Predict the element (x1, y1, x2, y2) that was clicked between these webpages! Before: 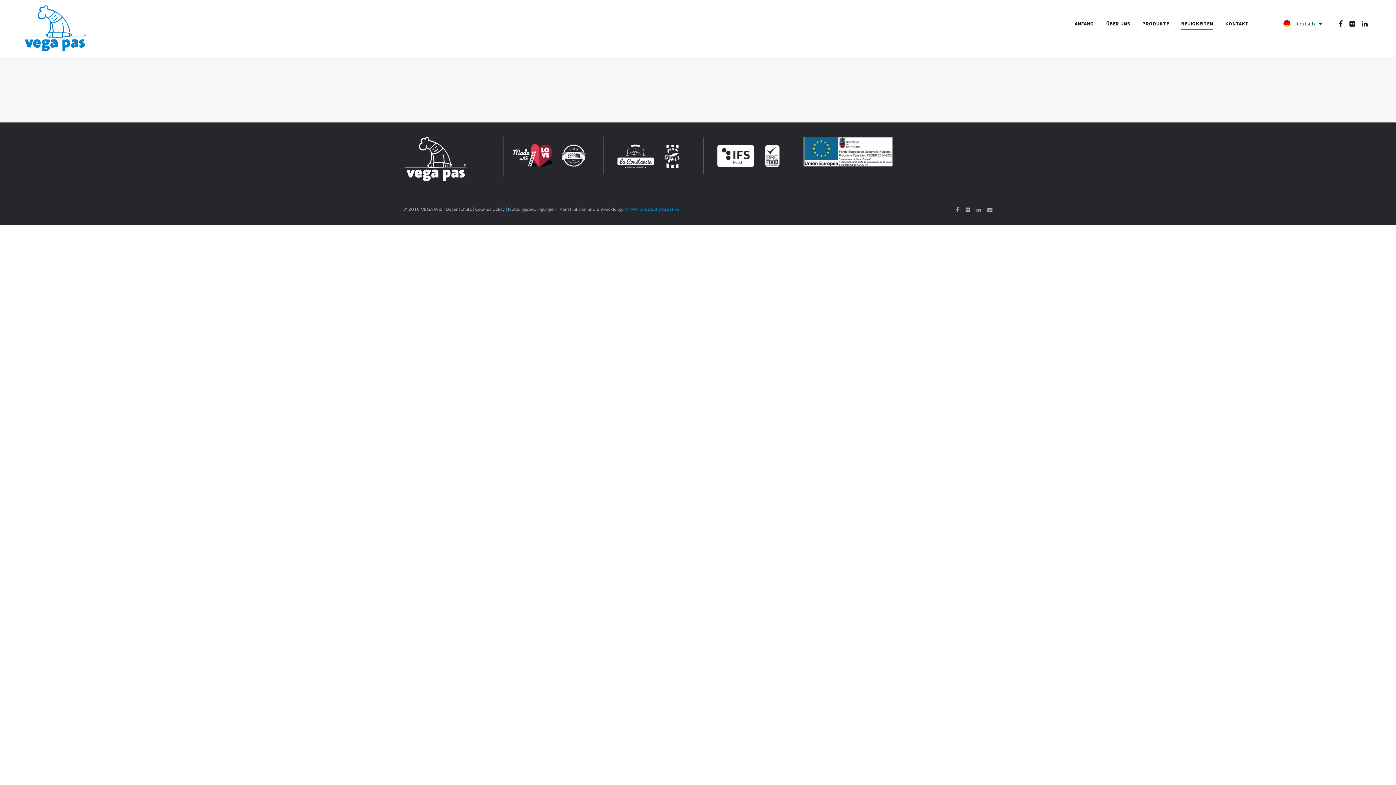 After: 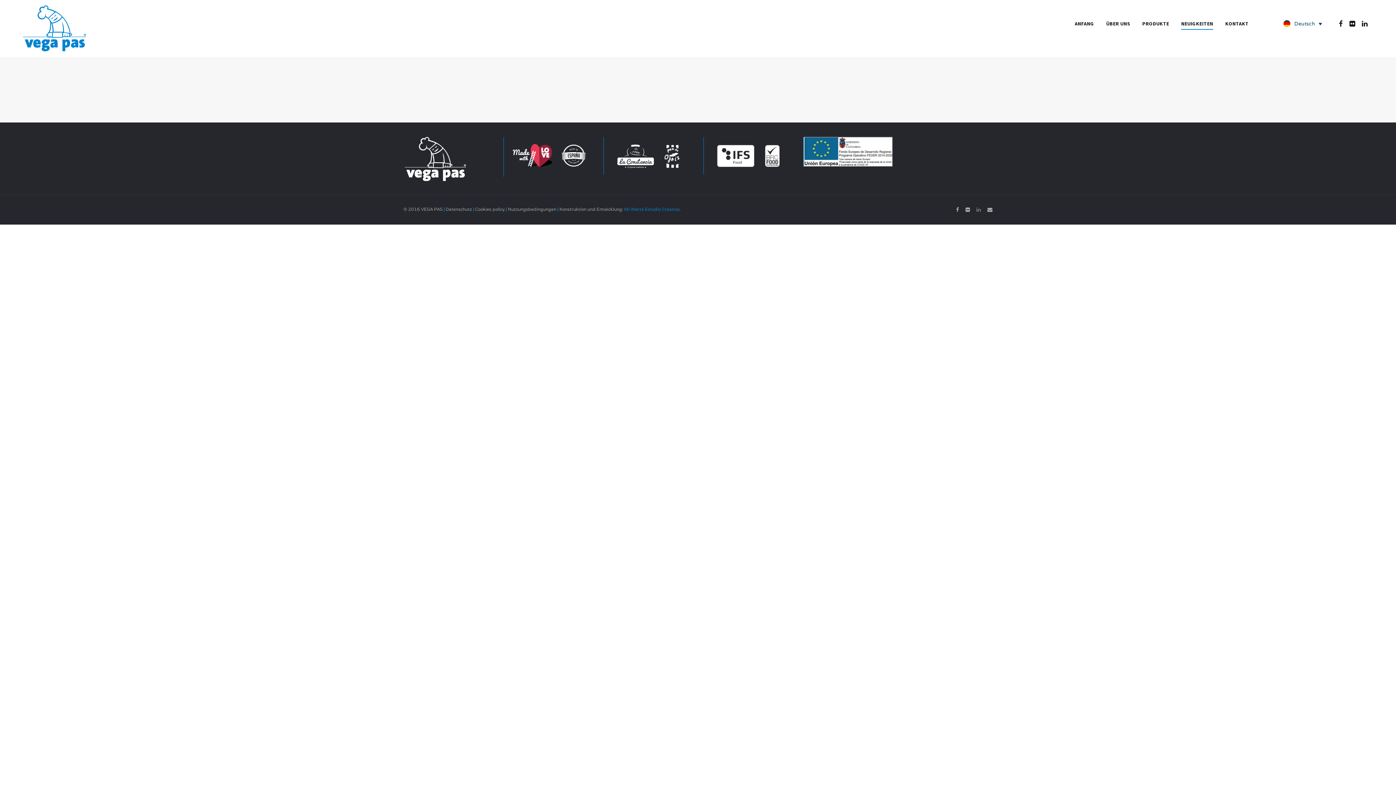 Action: bbox: (974, 203, 983, 217)